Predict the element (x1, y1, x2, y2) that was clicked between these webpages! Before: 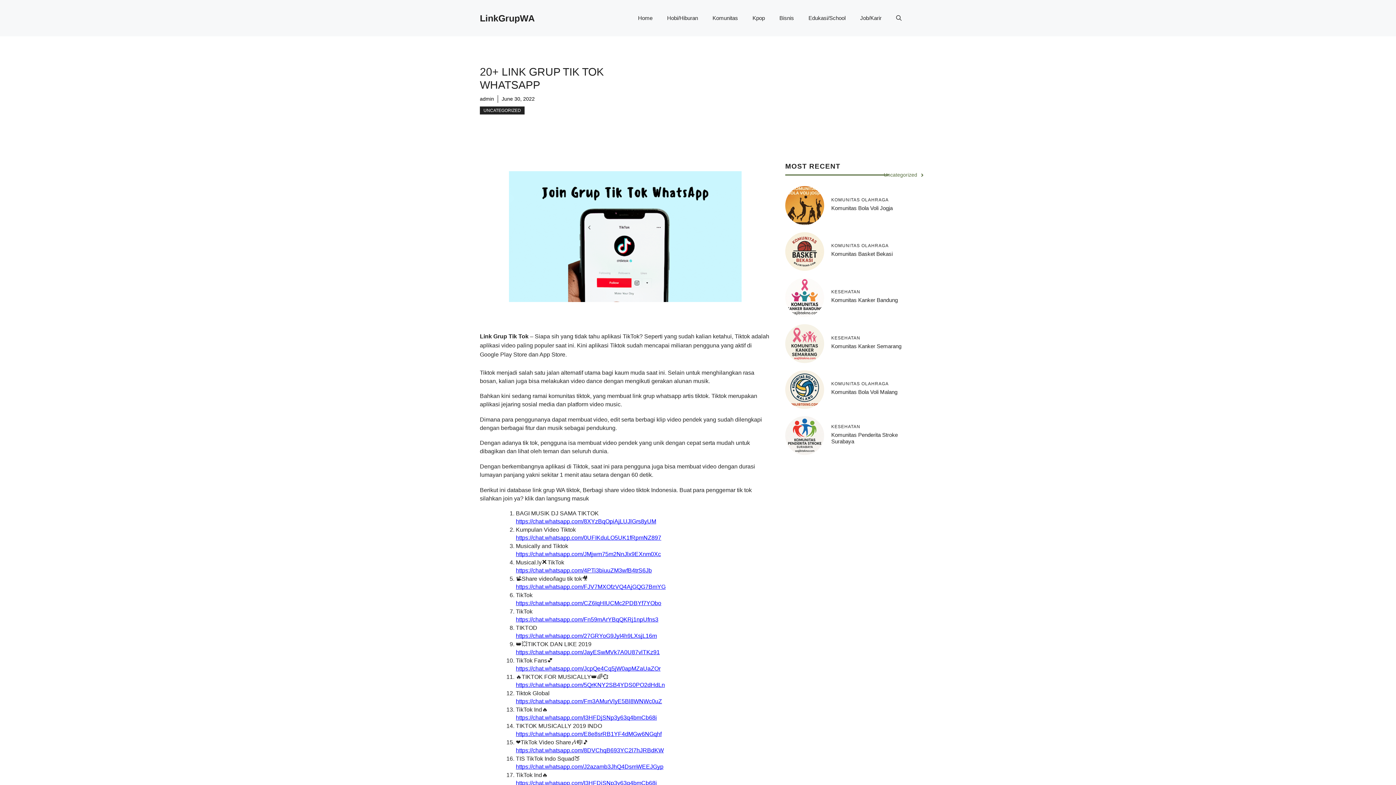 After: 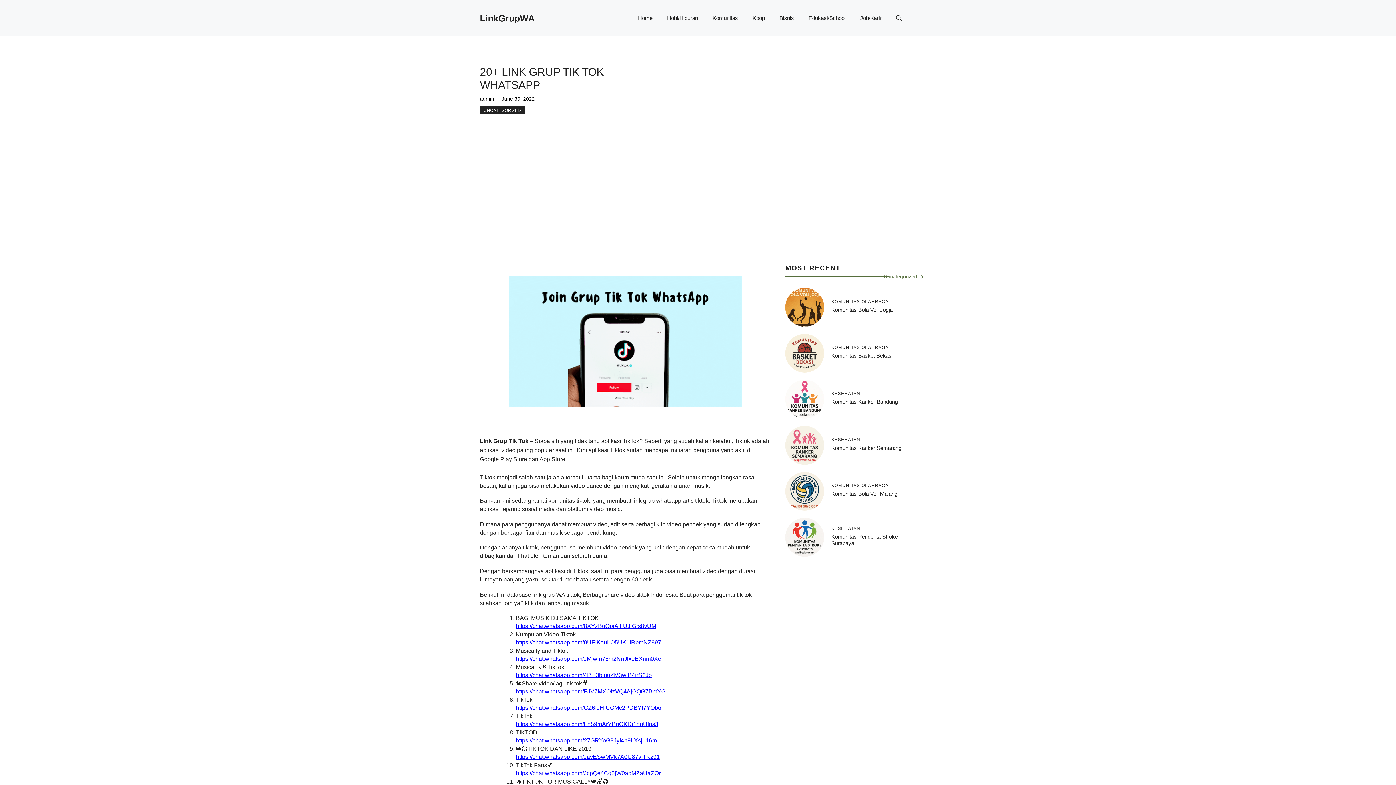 Action: bbox: (516, 764, 663, 770) label: https://chat.whatsapp.com/J2azamb3JhQ4DsmWEEJGyp